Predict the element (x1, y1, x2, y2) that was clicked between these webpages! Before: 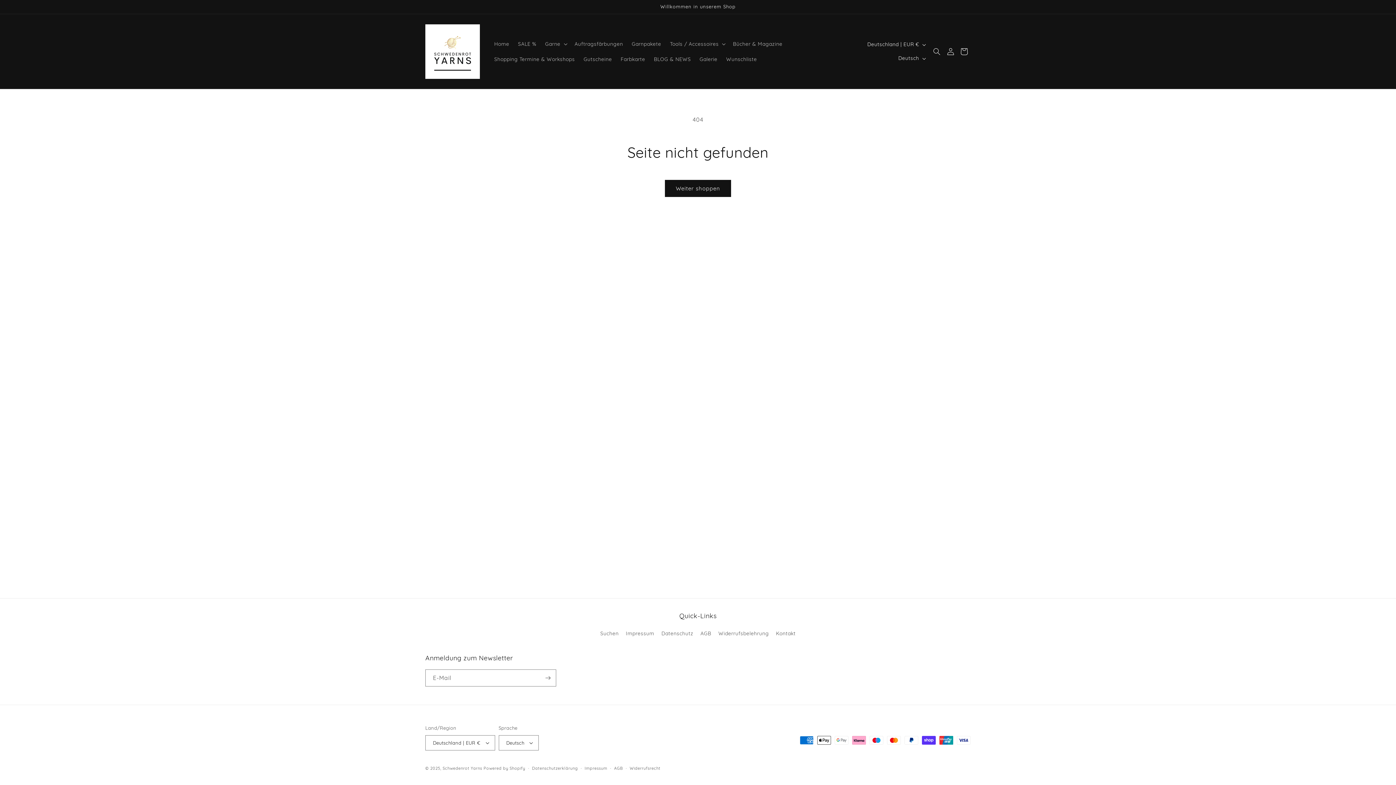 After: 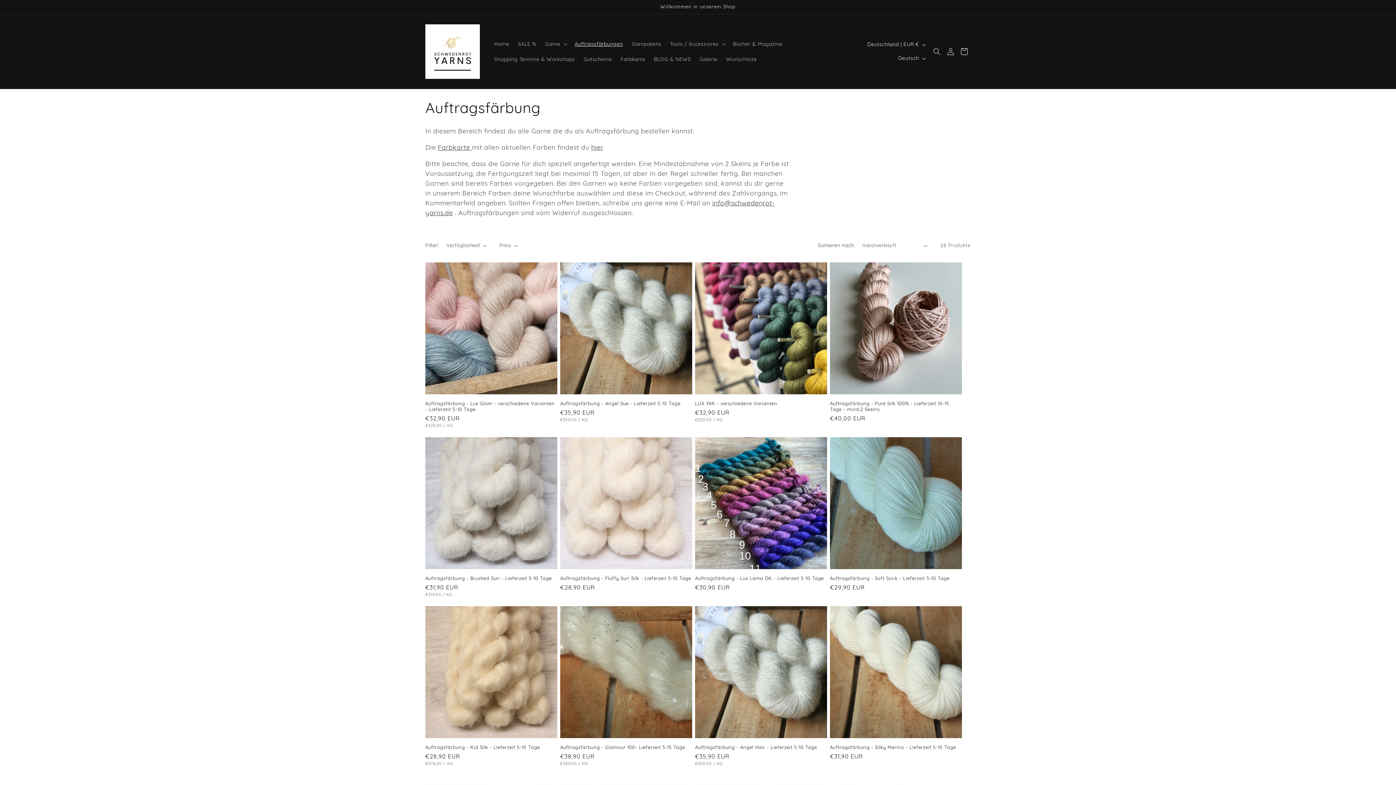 Action: bbox: (570, 36, 627, 51) label: Auftragsfärbungen